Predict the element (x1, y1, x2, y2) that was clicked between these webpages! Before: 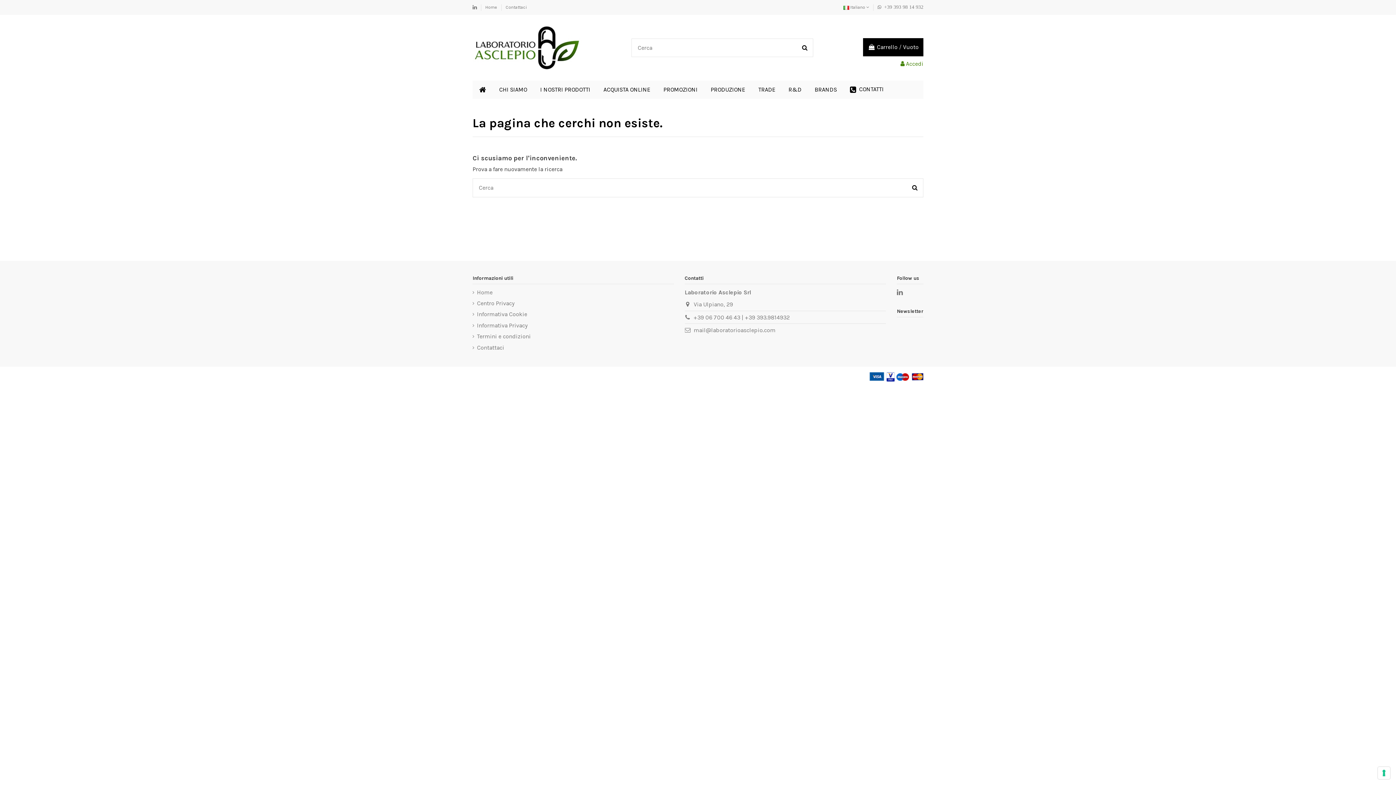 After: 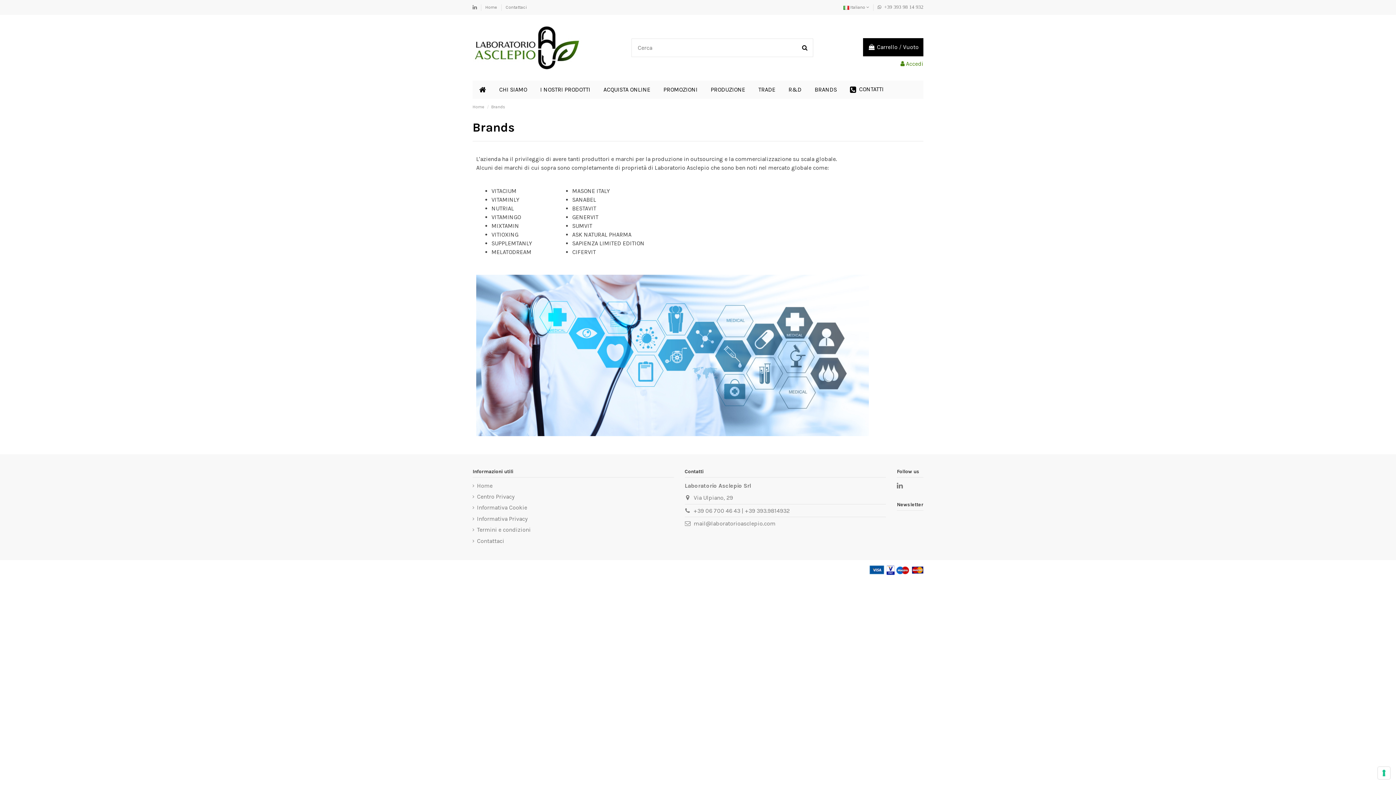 Action: bbox: (808, 80, 843, 98) label: BRANDS